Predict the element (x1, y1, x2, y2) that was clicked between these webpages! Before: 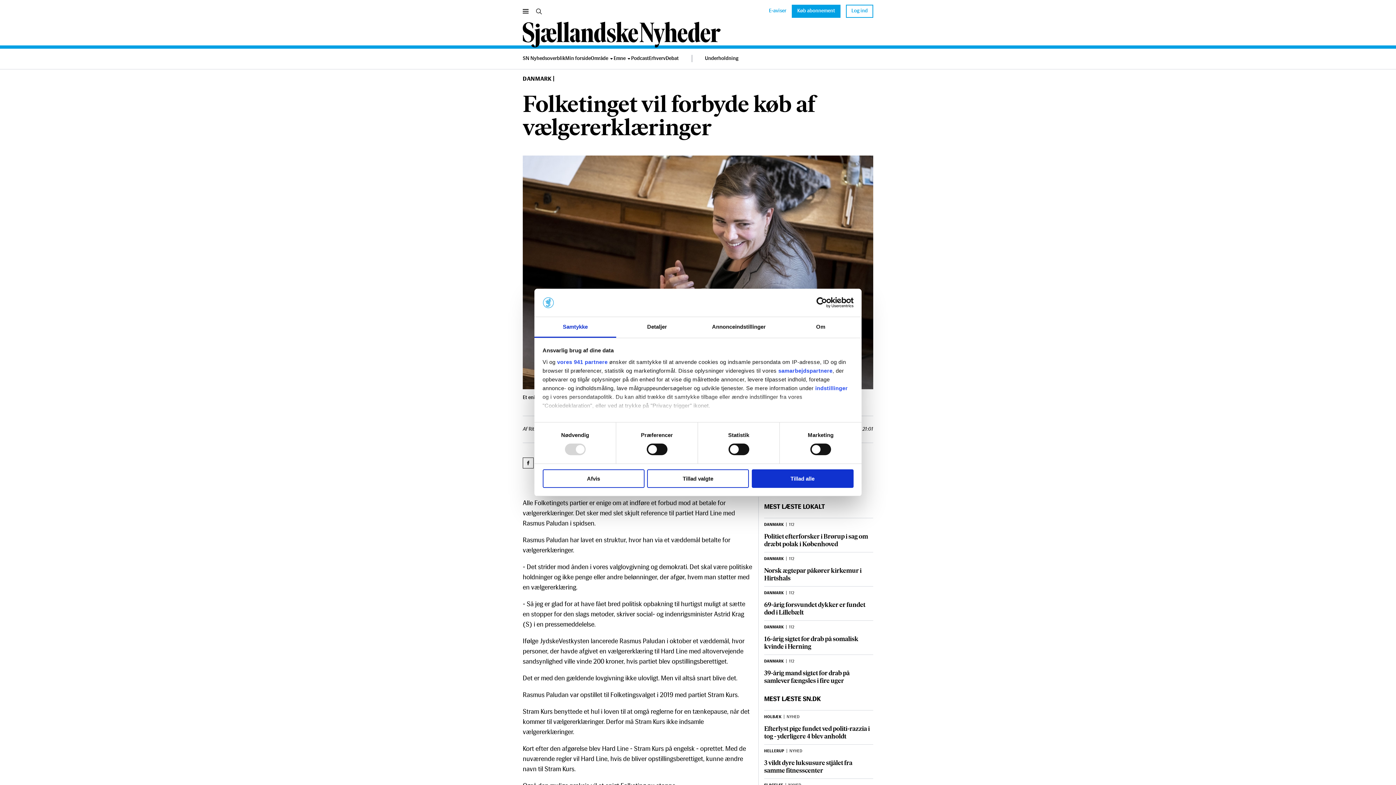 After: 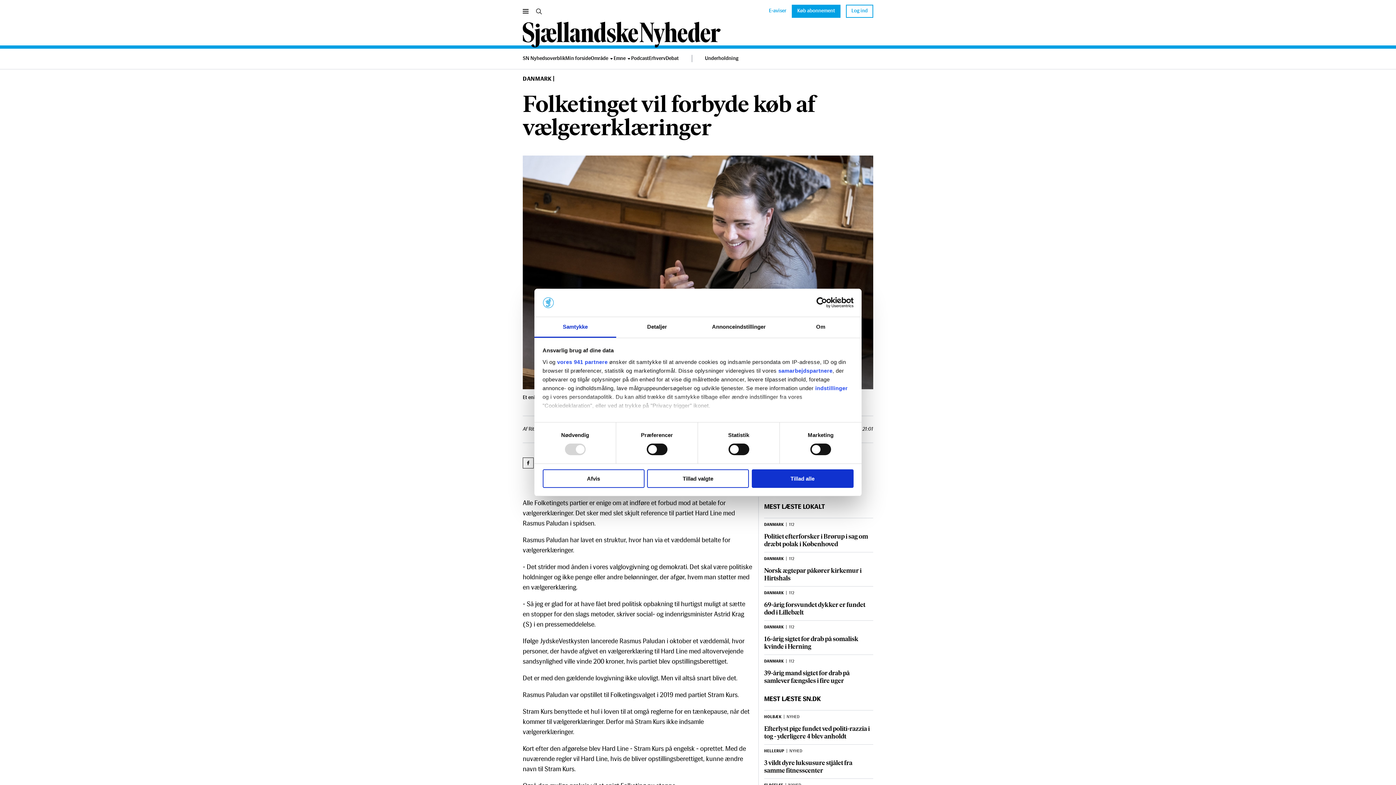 Action: label: Min forside bbox: (565, 48, 590, 69)